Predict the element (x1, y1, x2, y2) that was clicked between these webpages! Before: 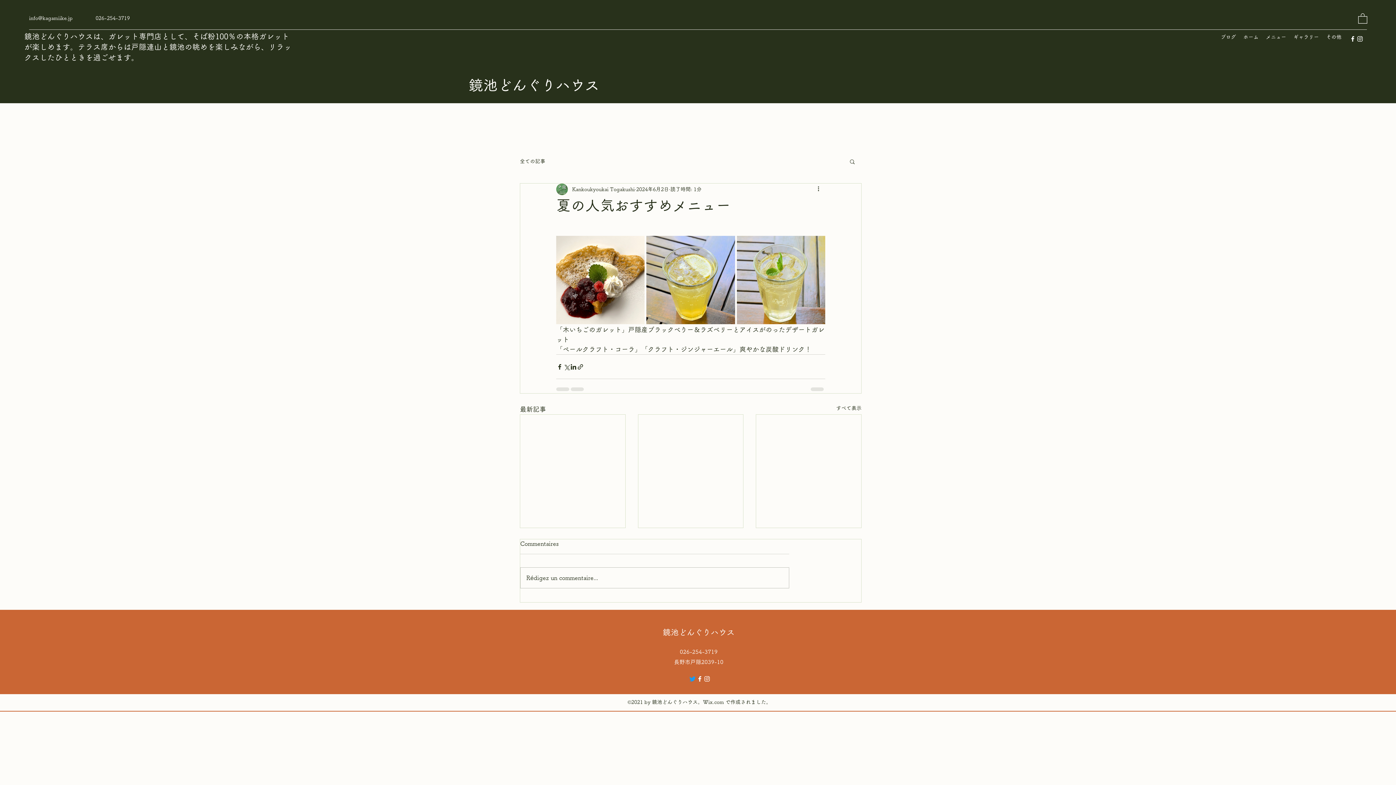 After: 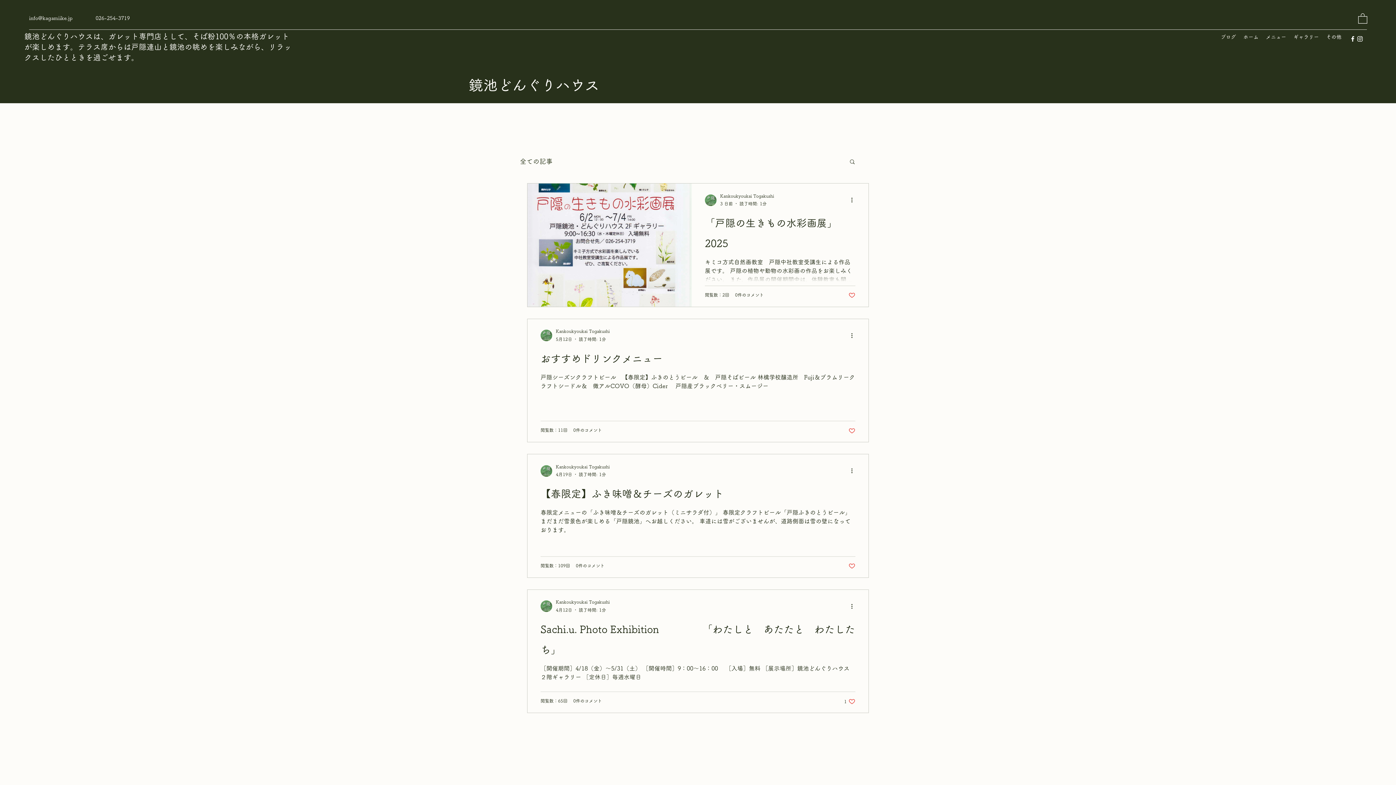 Action: bbox: (520, 158, 545, 164) label: 全ての記事